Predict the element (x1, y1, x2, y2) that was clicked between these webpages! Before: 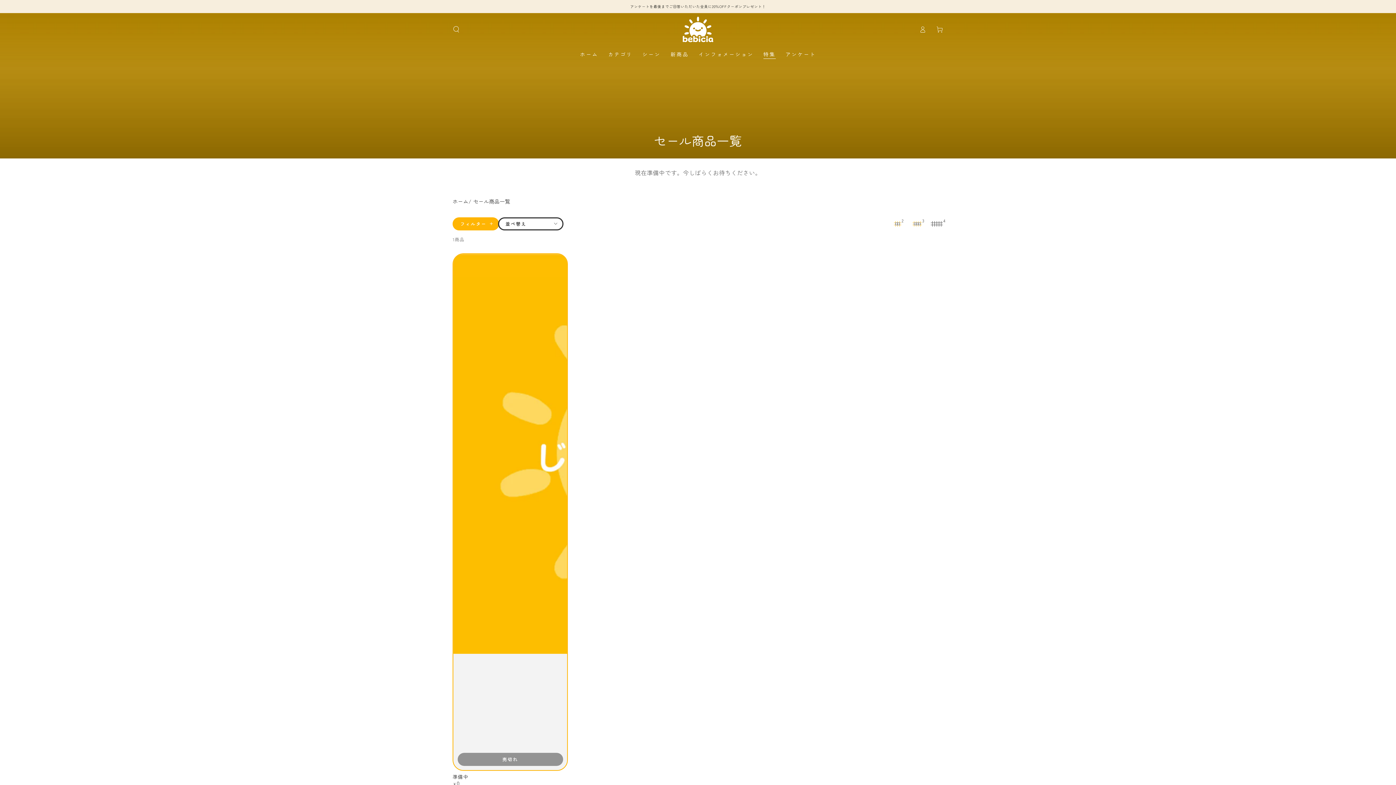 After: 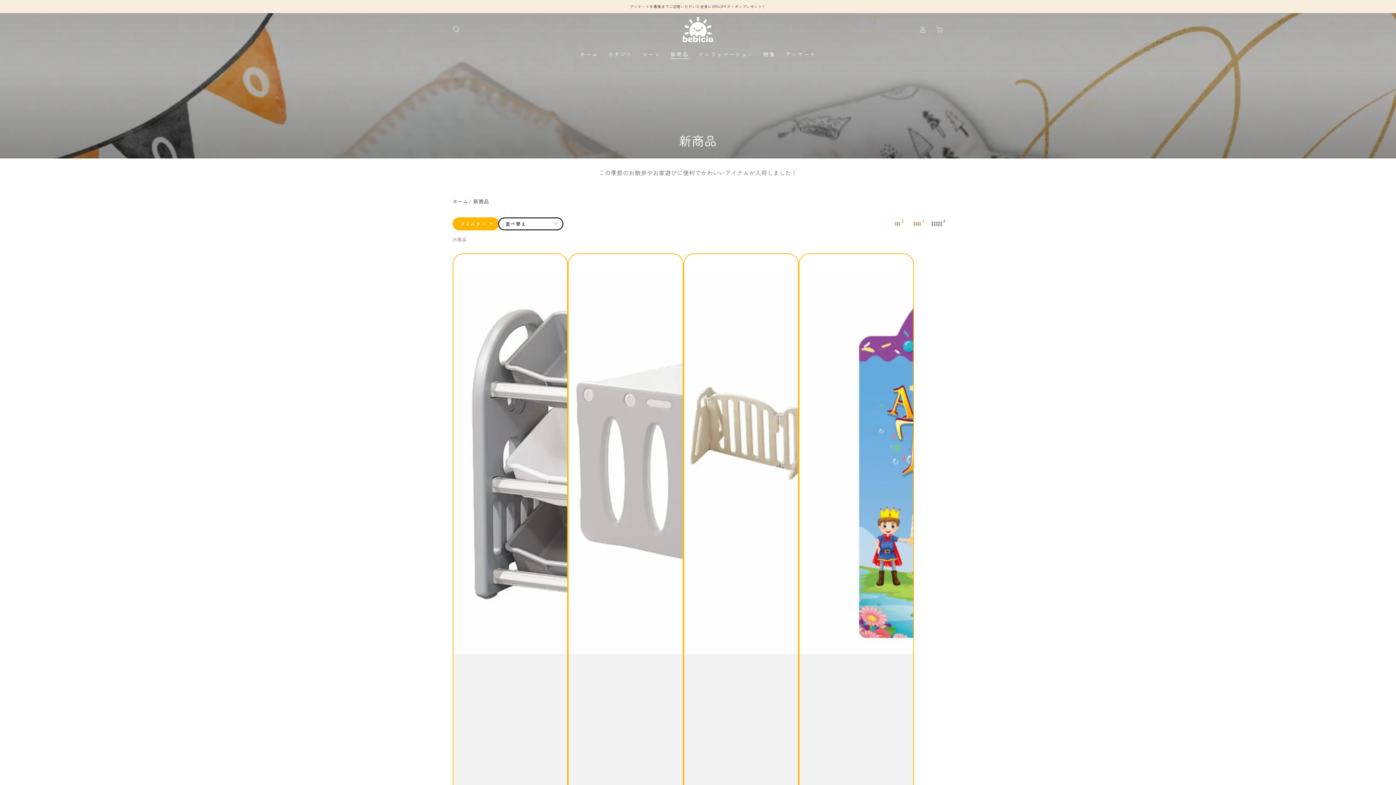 Action: label: 新商品 bbox: (665, 45, 693, 62)